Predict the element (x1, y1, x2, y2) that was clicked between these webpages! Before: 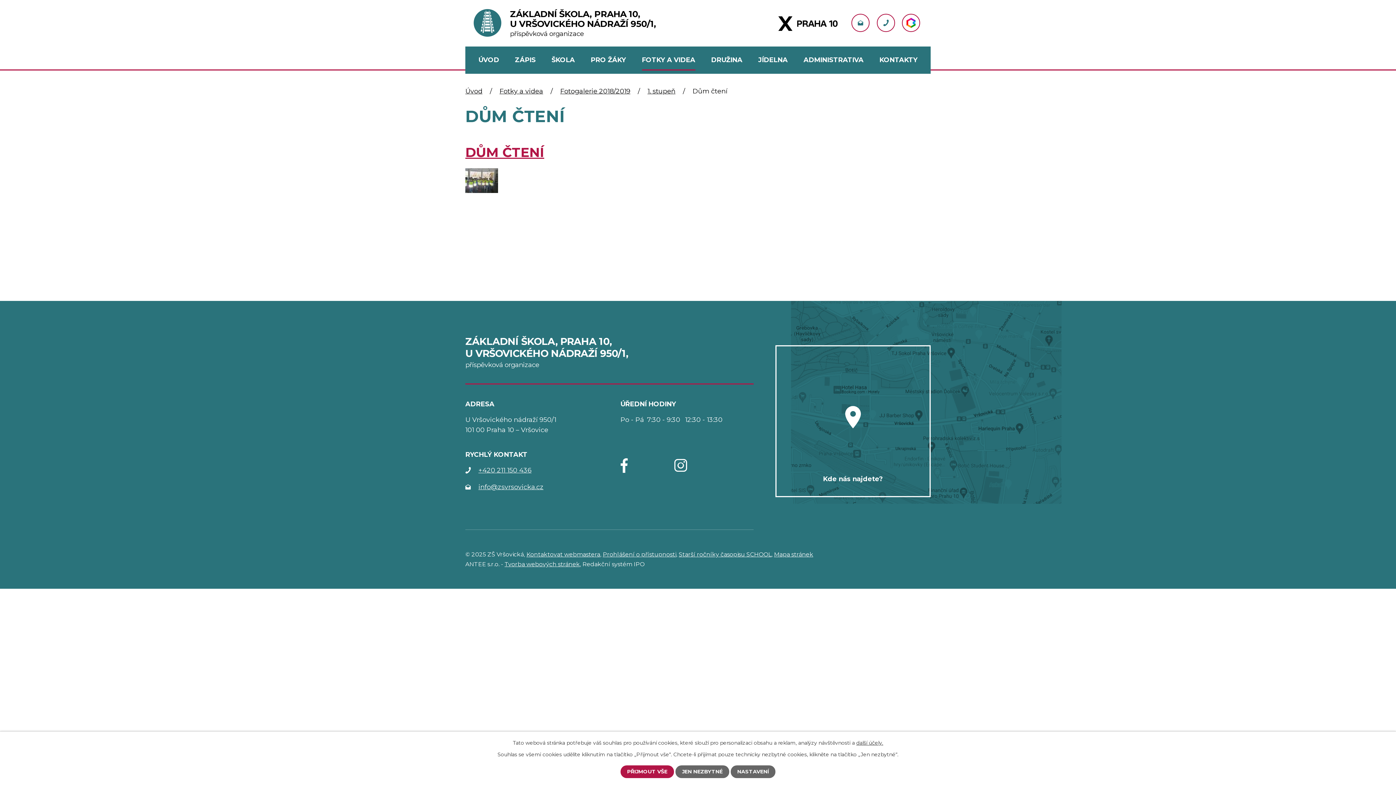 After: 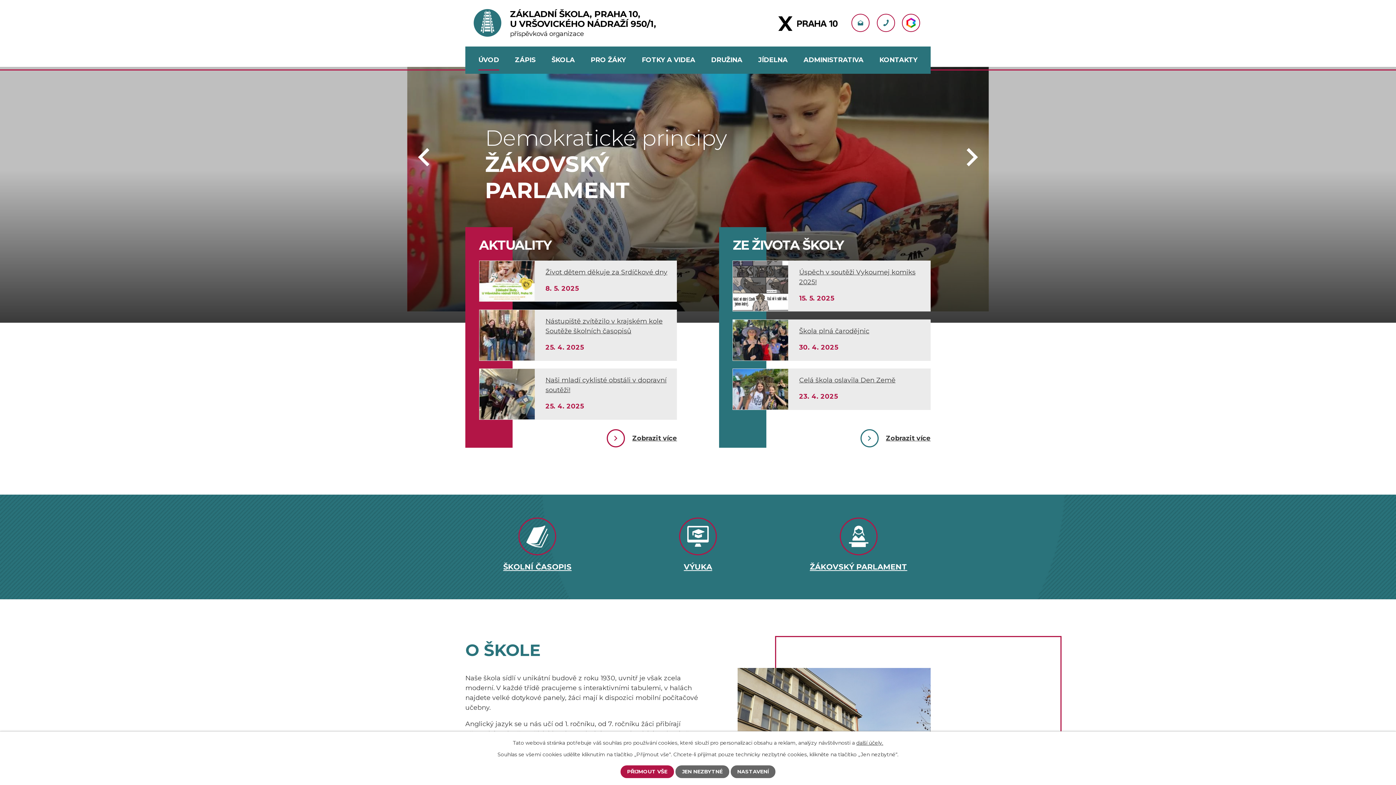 Action: label: Úvod bbox: (465, 87, 482, 95)